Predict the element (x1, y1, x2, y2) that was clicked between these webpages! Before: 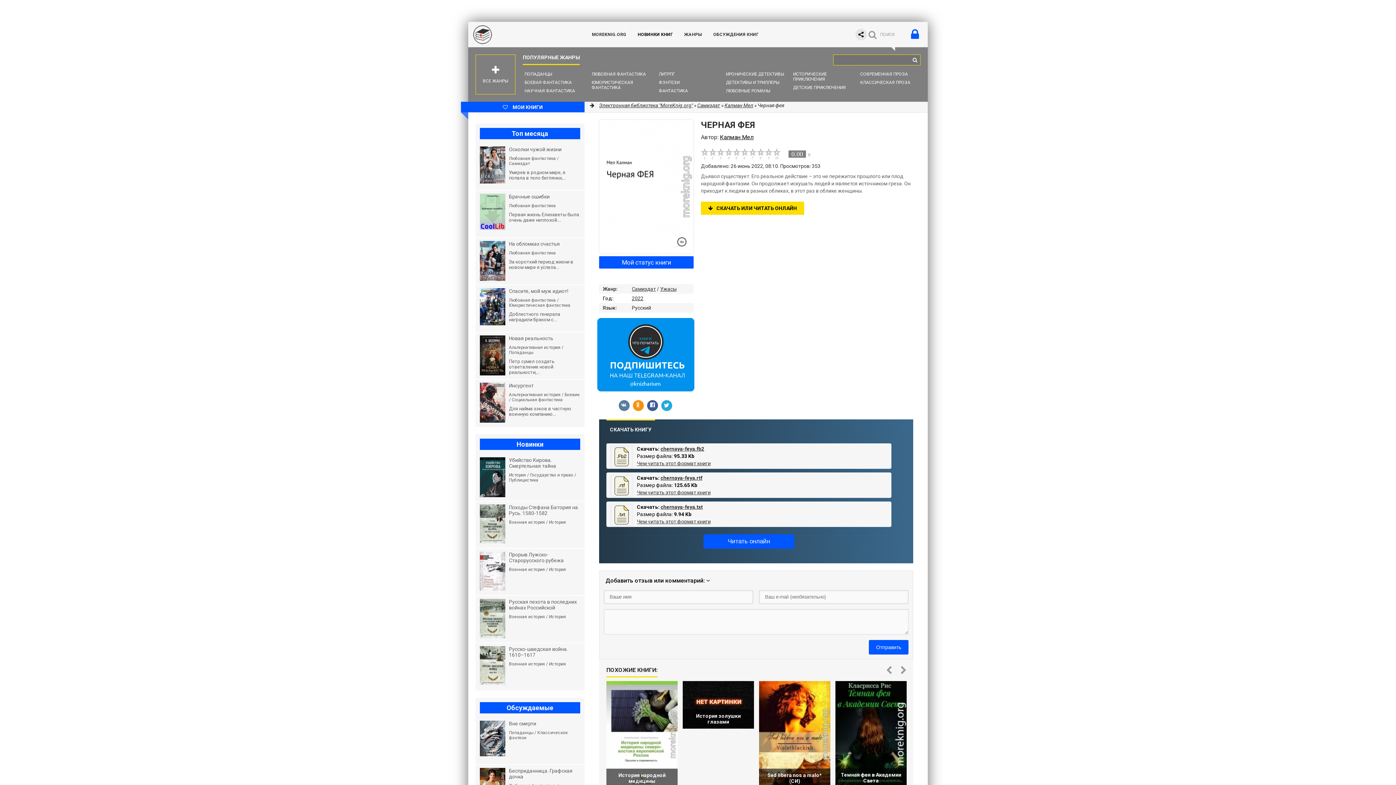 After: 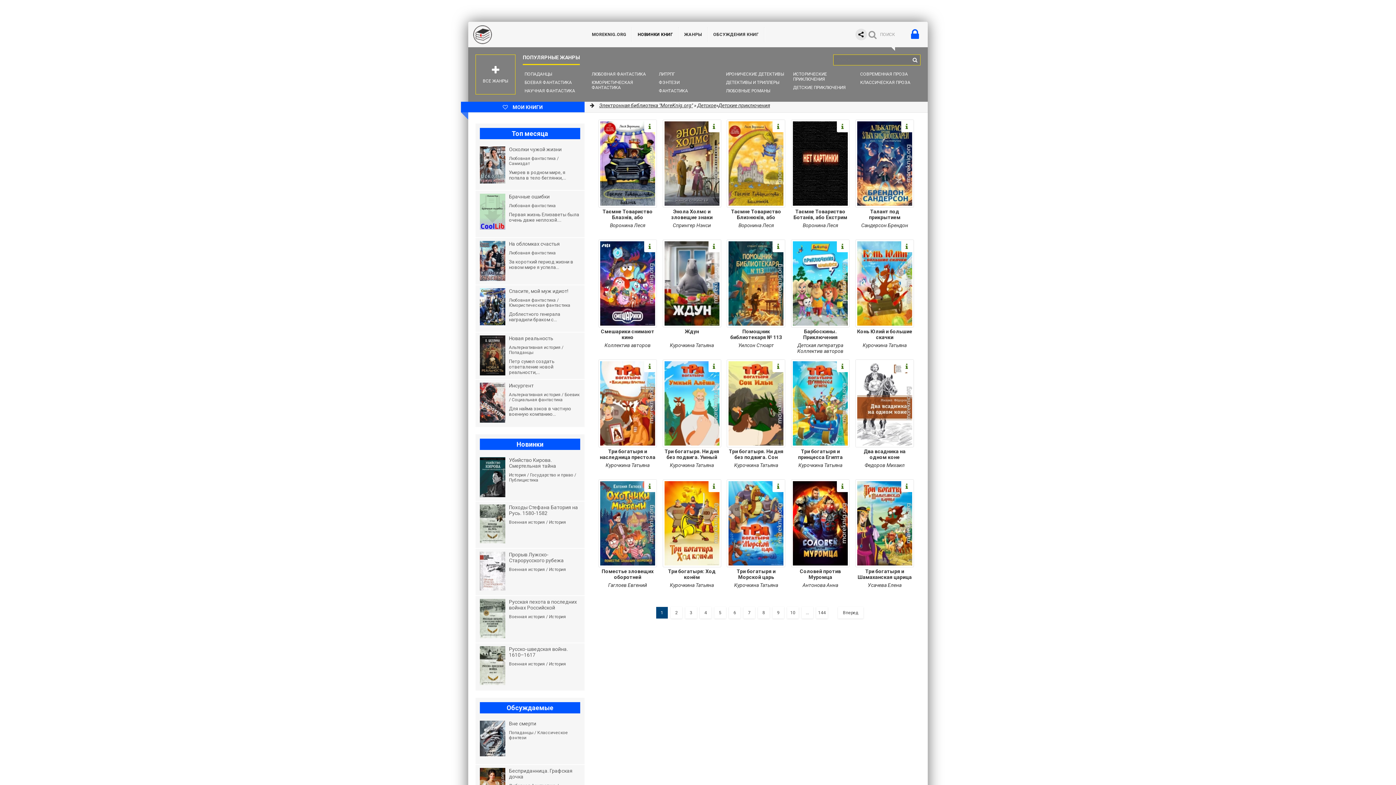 Action: label: ДЕТСКИЕ ПРИКЛЮЧЕНИЯ bbox: (791, 84, 847, 91)